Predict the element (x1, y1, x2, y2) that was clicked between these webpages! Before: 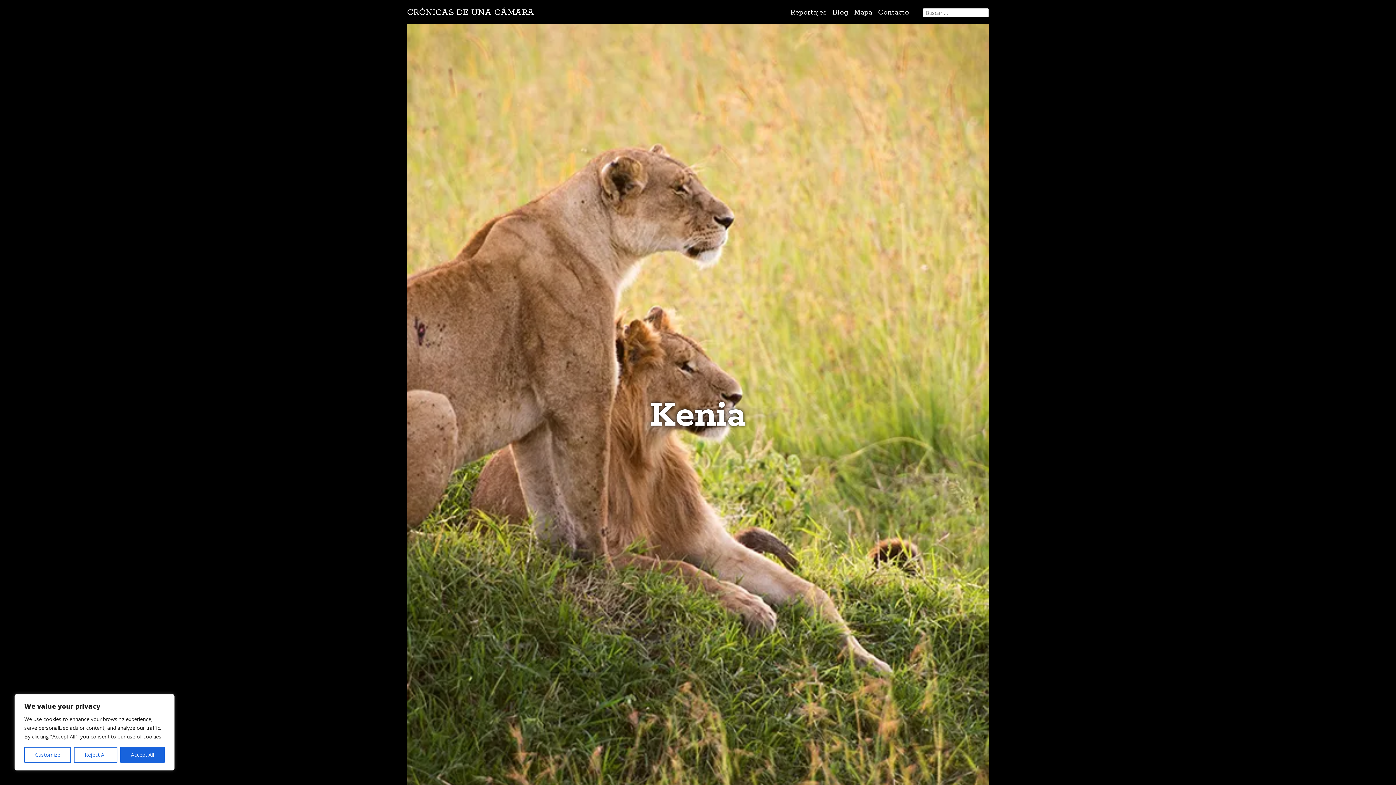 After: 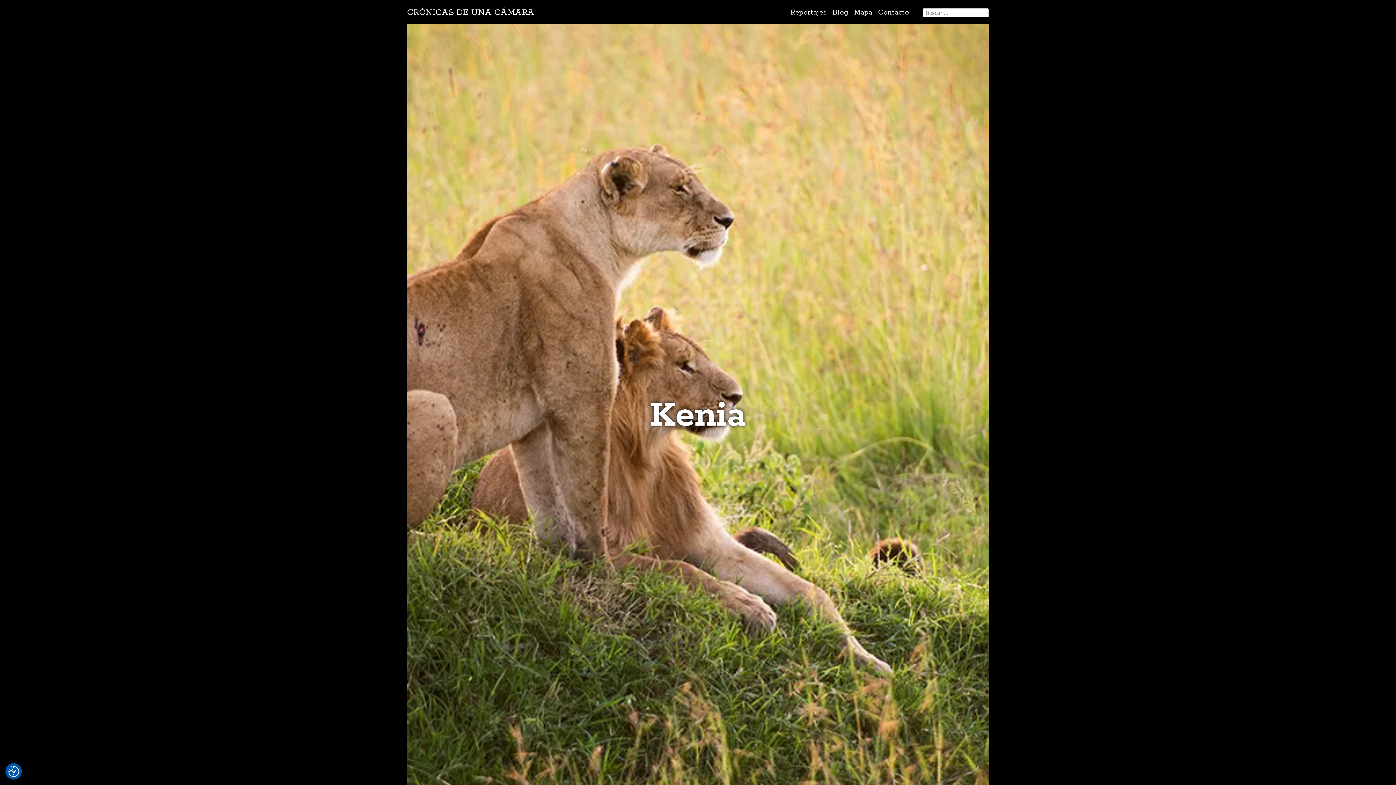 Action: label: Accept All bbox: (120, 747, 164, 763)